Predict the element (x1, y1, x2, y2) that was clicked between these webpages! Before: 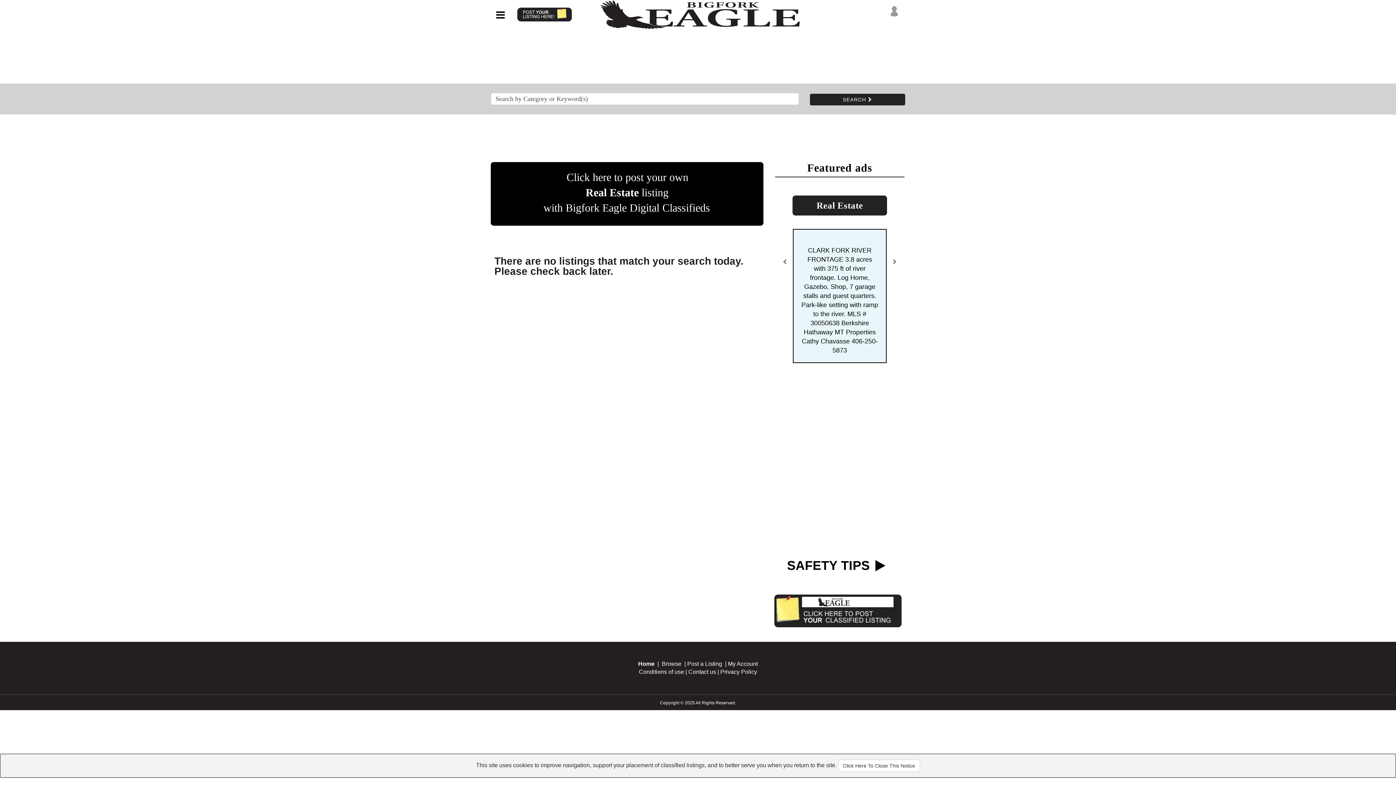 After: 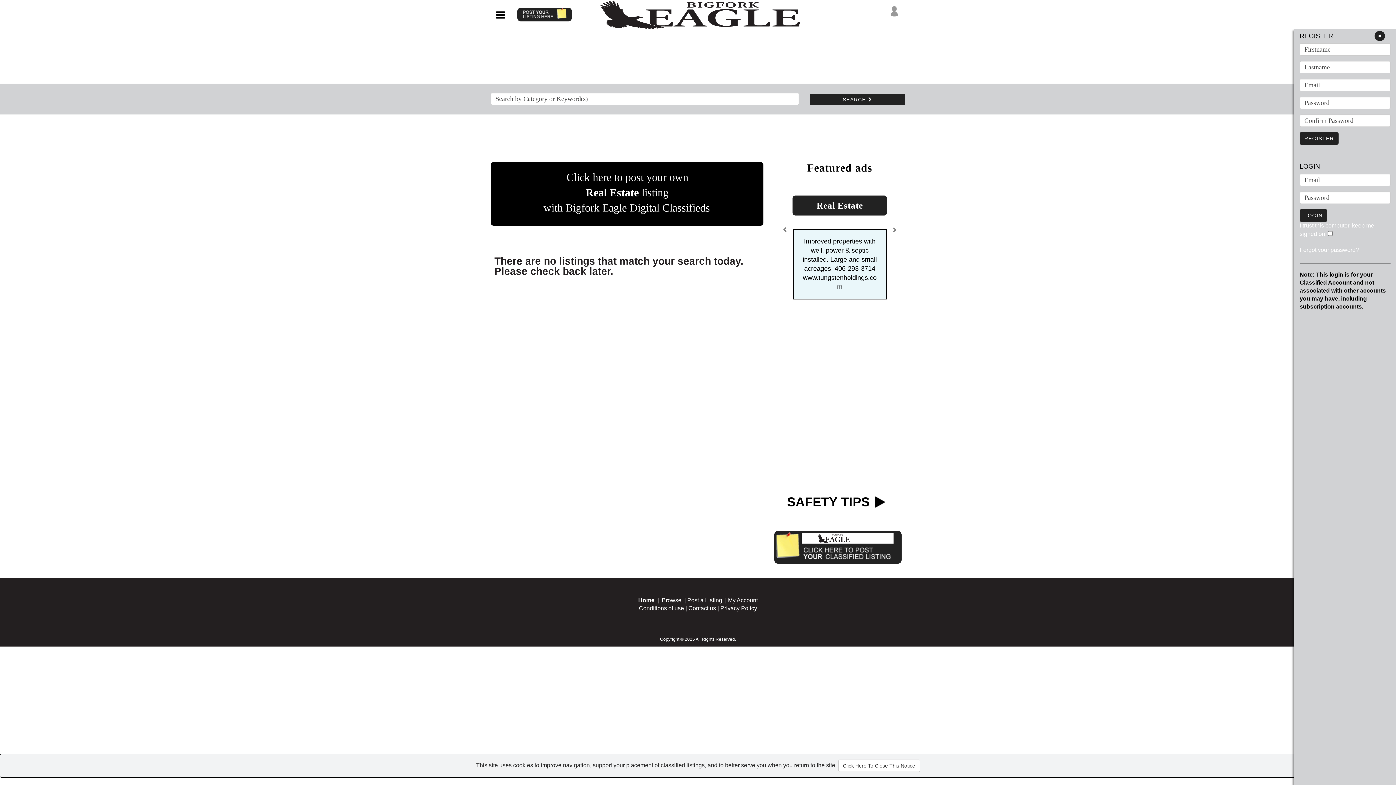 Action: label: My Account bbox: (728, 697, 758, 703)